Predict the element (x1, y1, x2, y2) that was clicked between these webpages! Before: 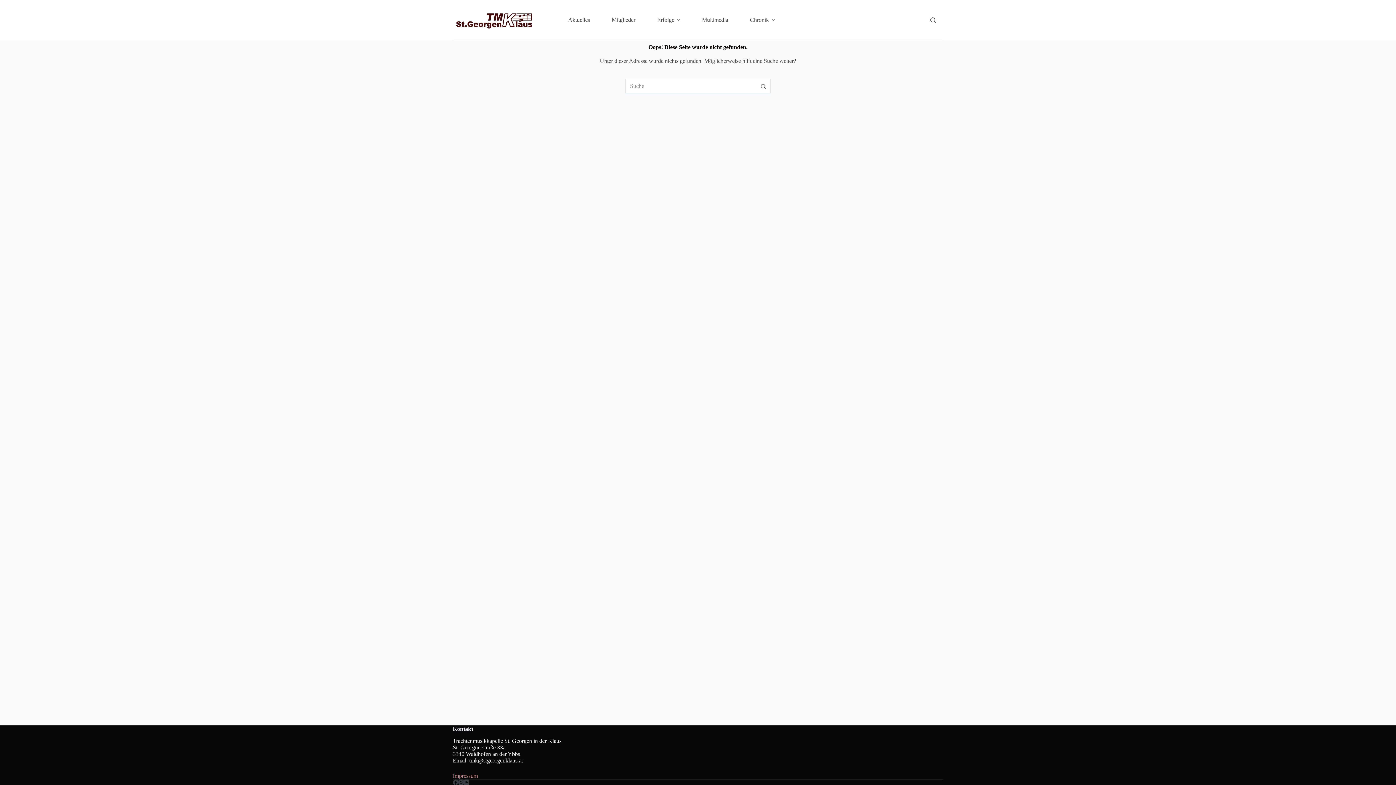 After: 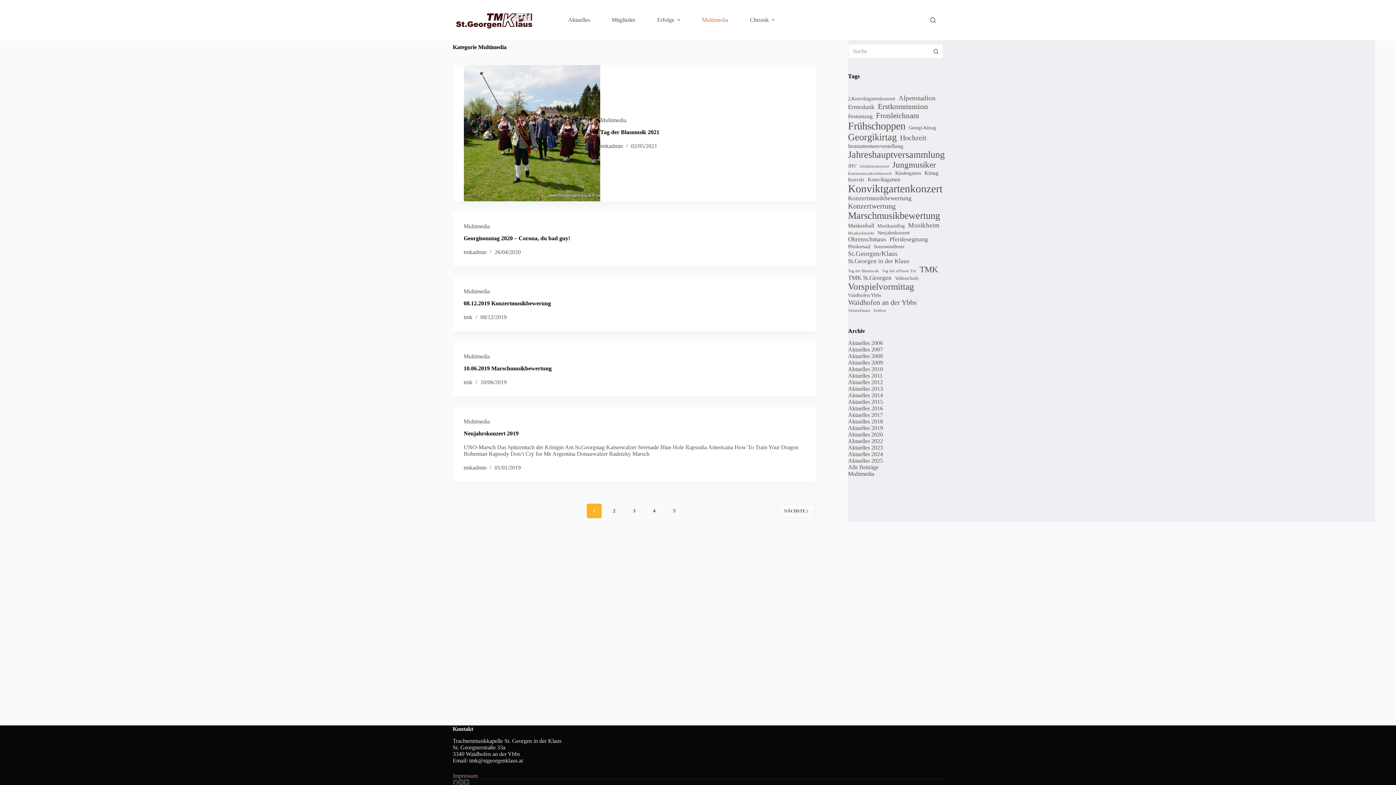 Action: label: Multimedia bbox: (691, 0, 739, 40)